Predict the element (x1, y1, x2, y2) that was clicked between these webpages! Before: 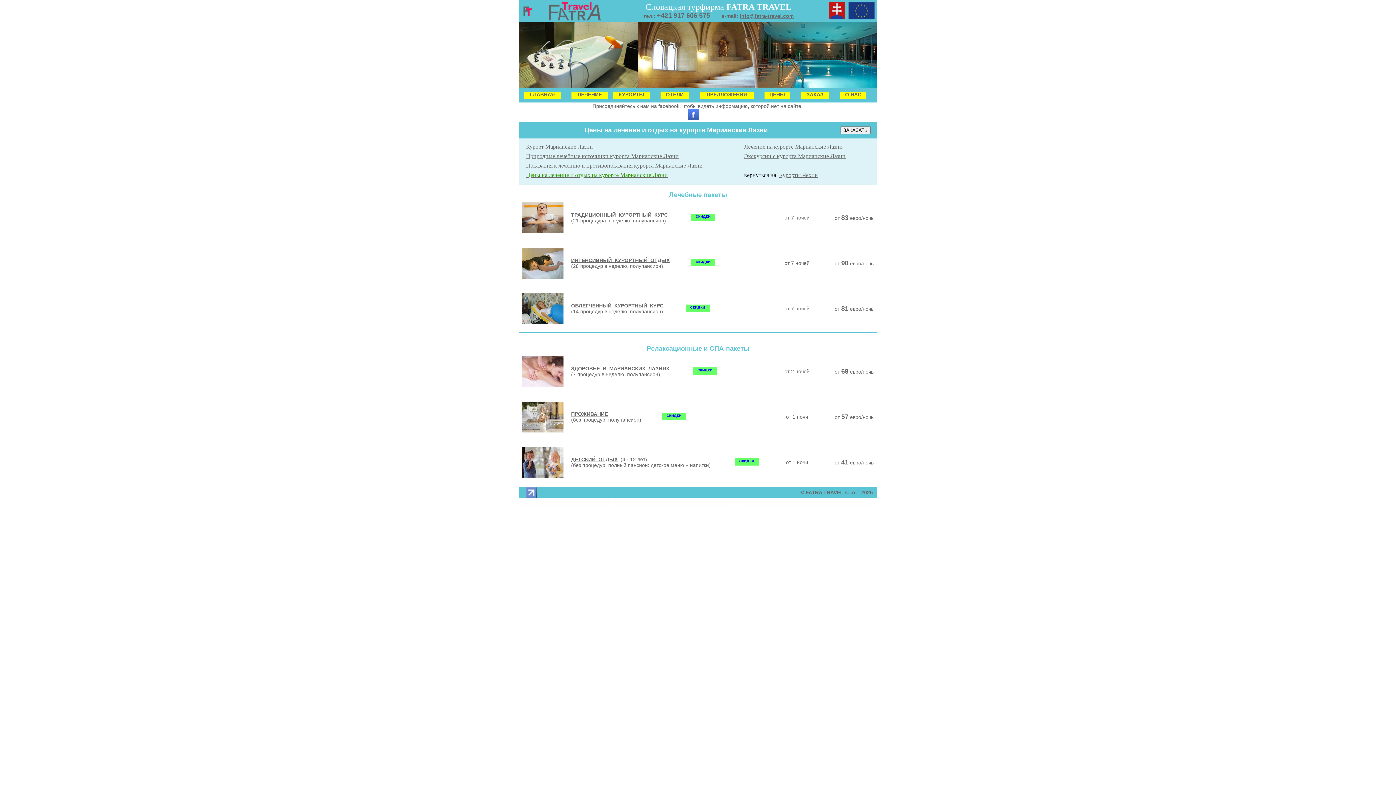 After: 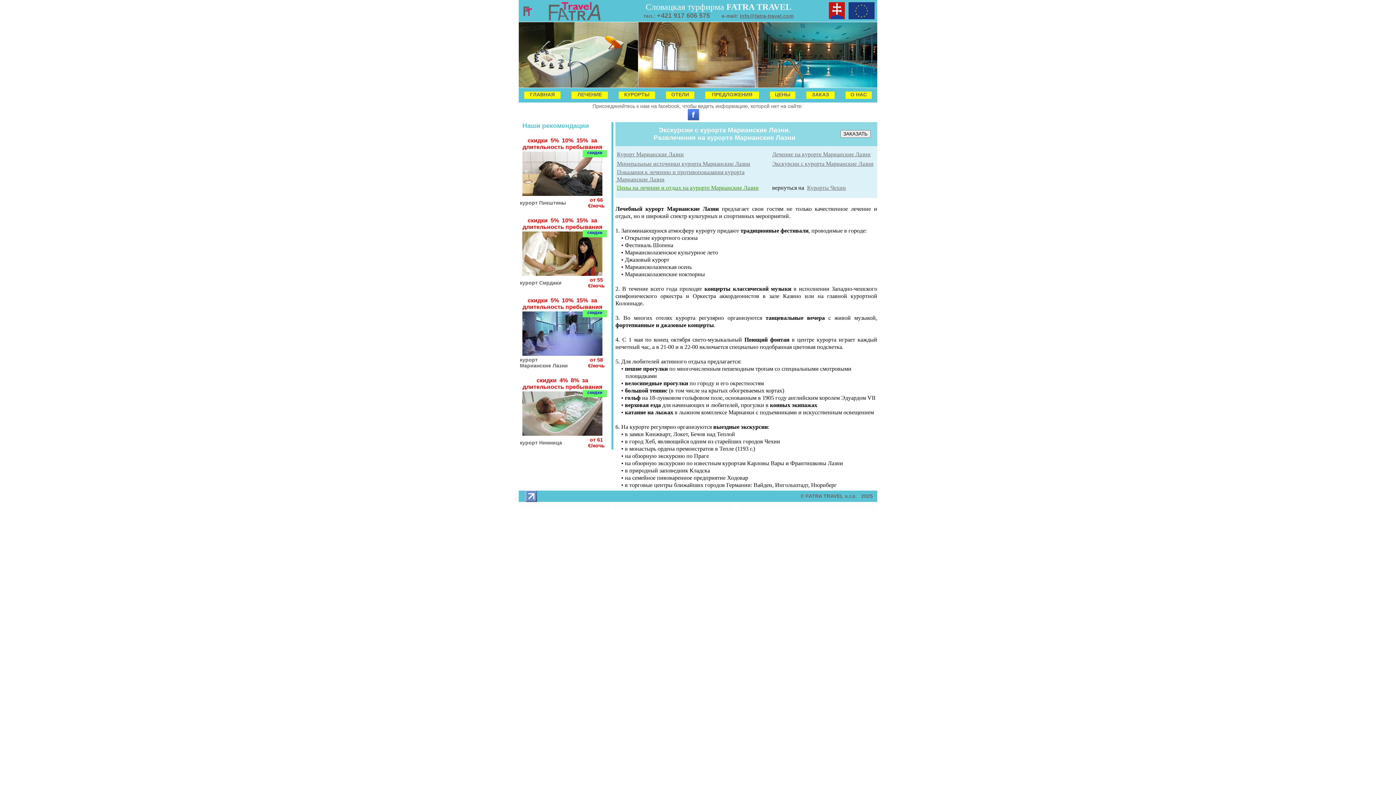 Action: label: Экскурсии с курорта Марианские Лазни bbox: (744, 153, 845, 159)